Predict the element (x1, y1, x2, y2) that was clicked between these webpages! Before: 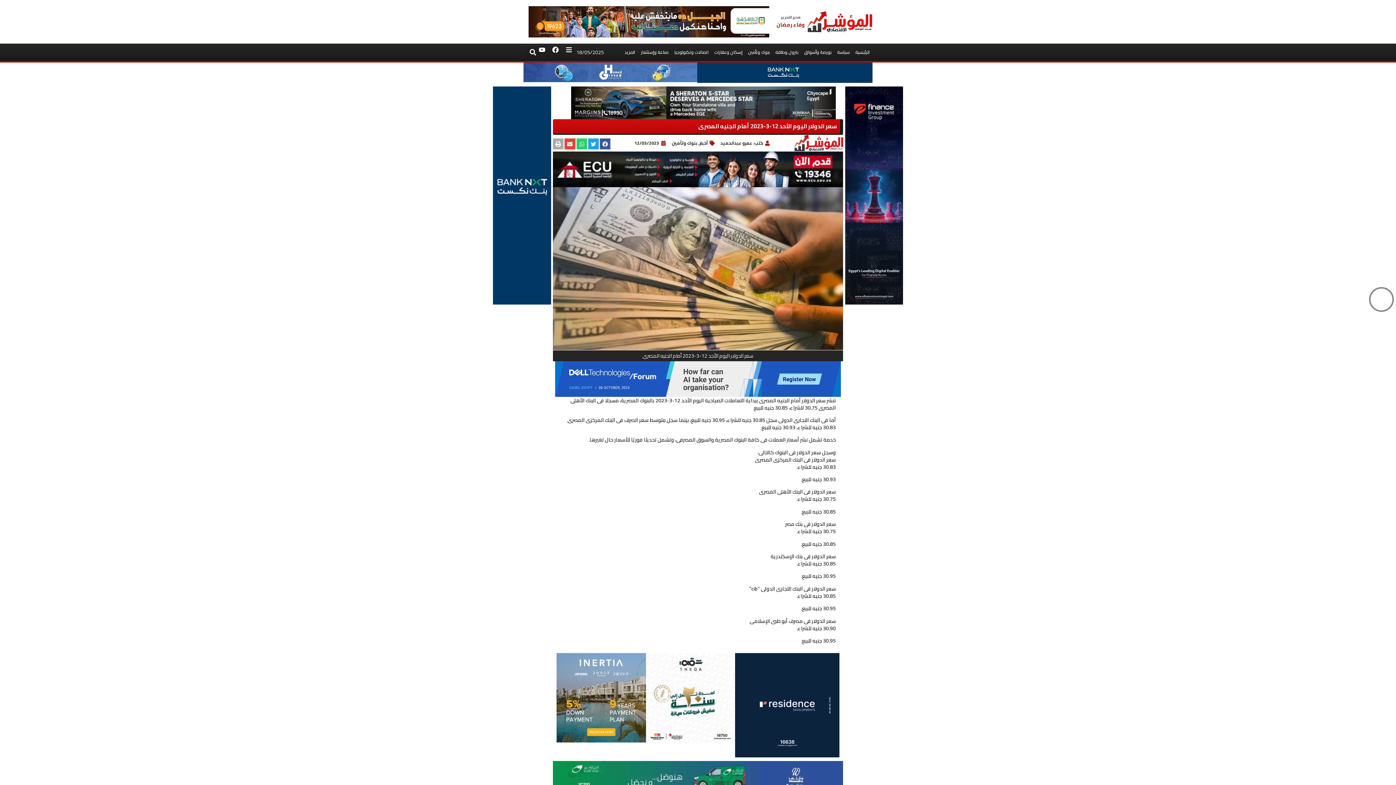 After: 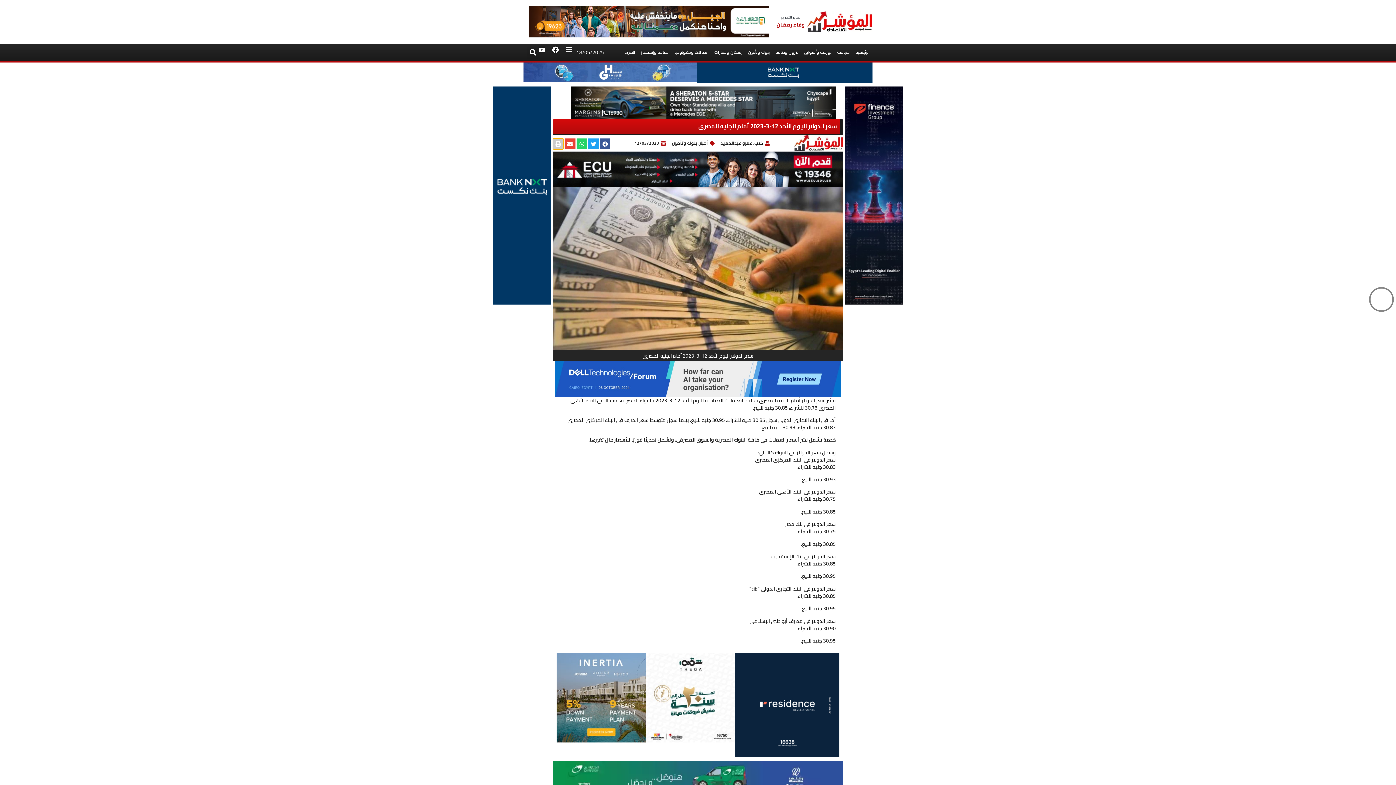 Action: bbox: (553, 138, 563, 149) label: Share on print